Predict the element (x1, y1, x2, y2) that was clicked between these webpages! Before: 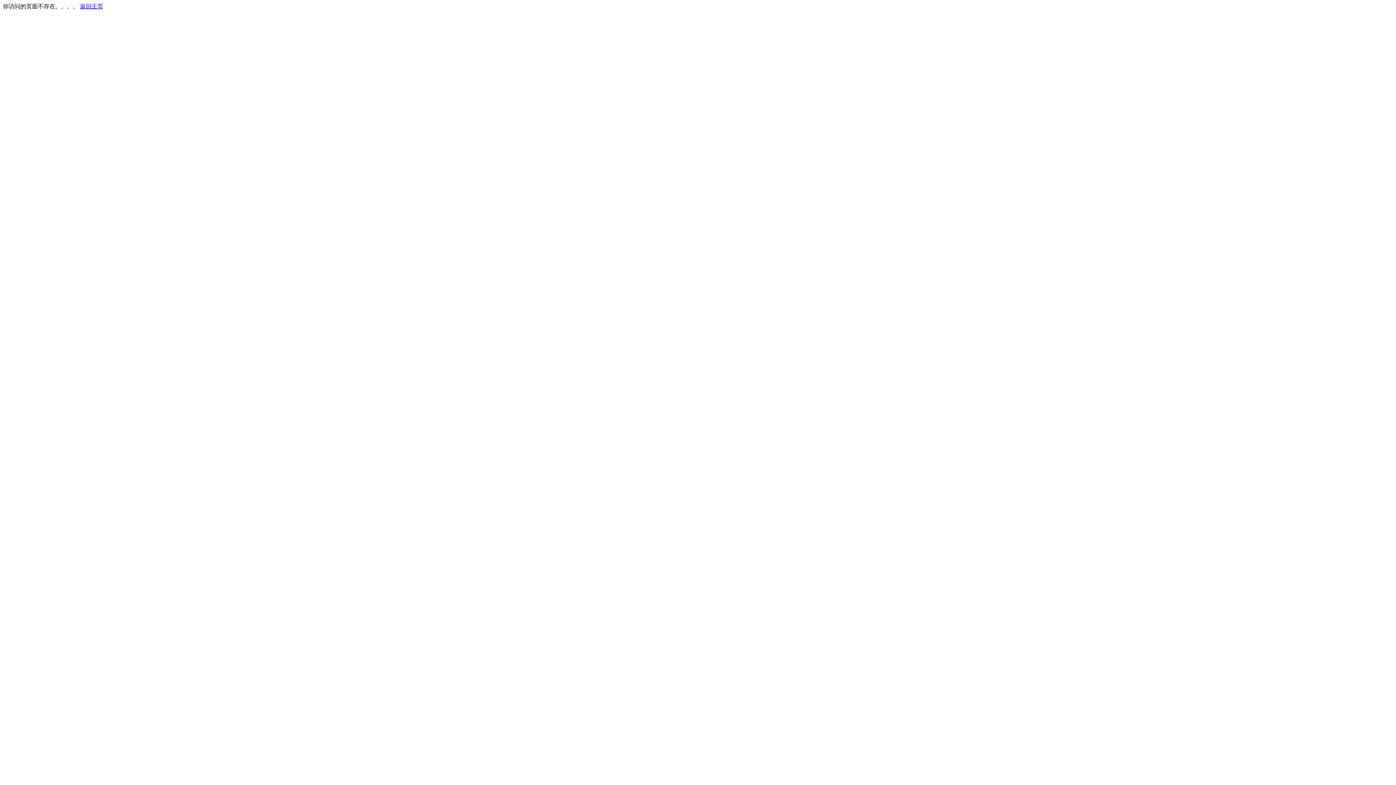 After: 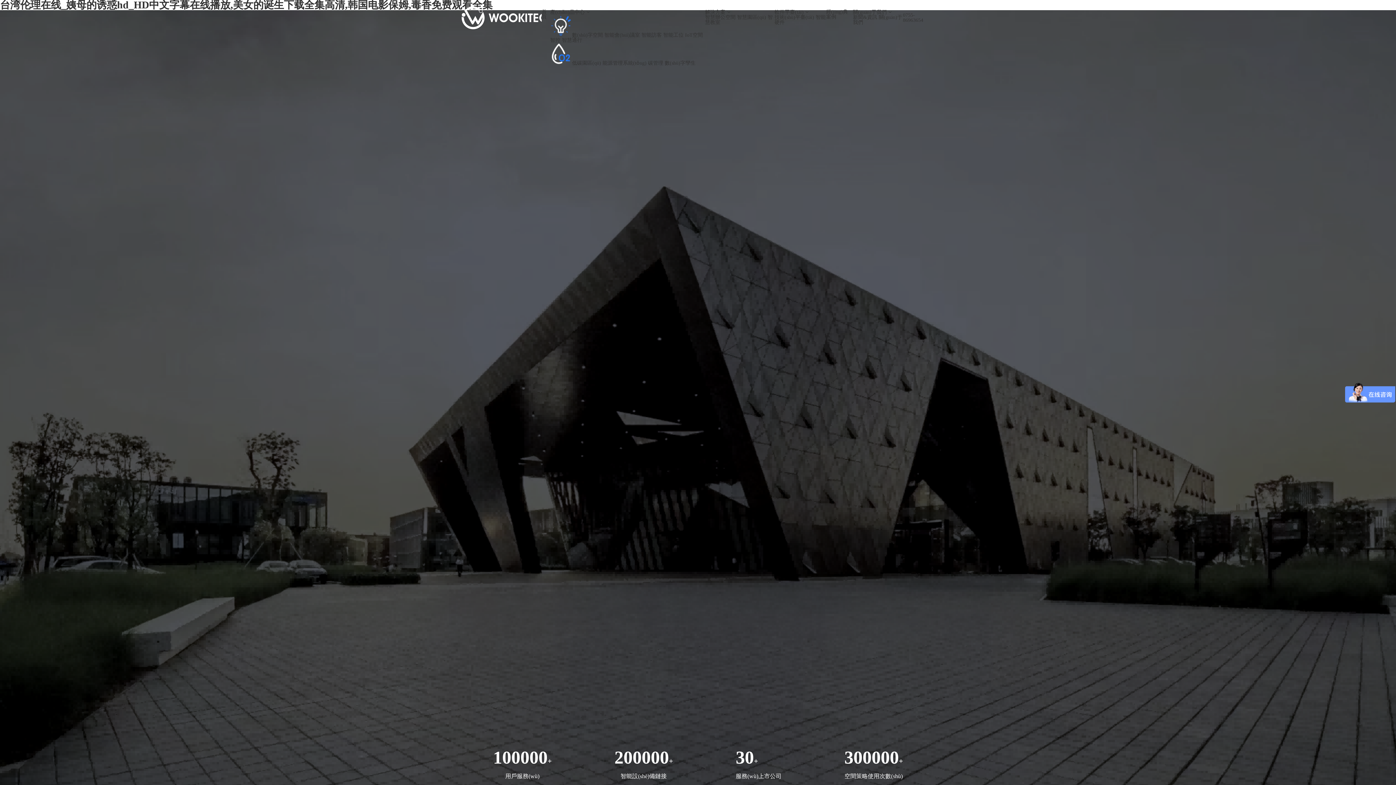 Action: label: 返回主页 bbox: (80, 3, 103, 9)